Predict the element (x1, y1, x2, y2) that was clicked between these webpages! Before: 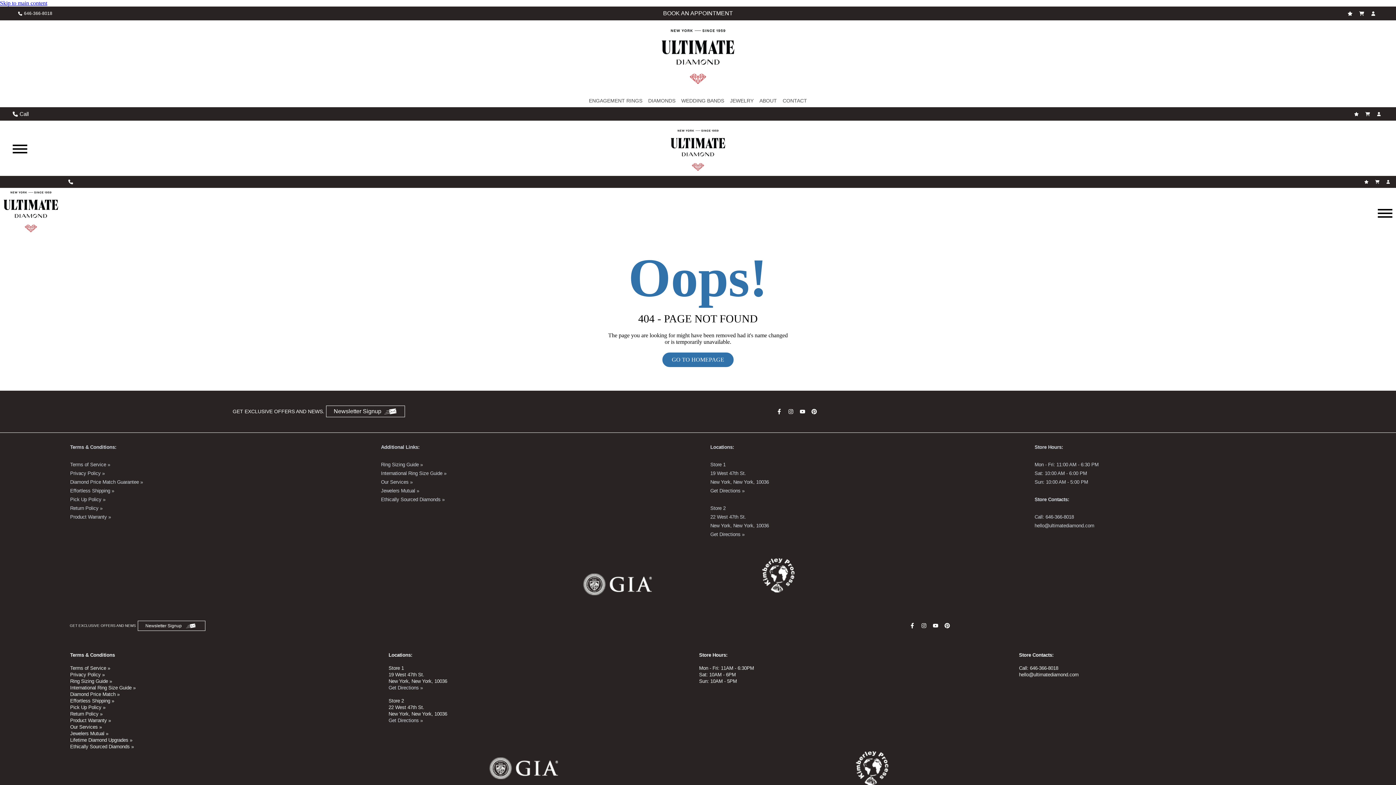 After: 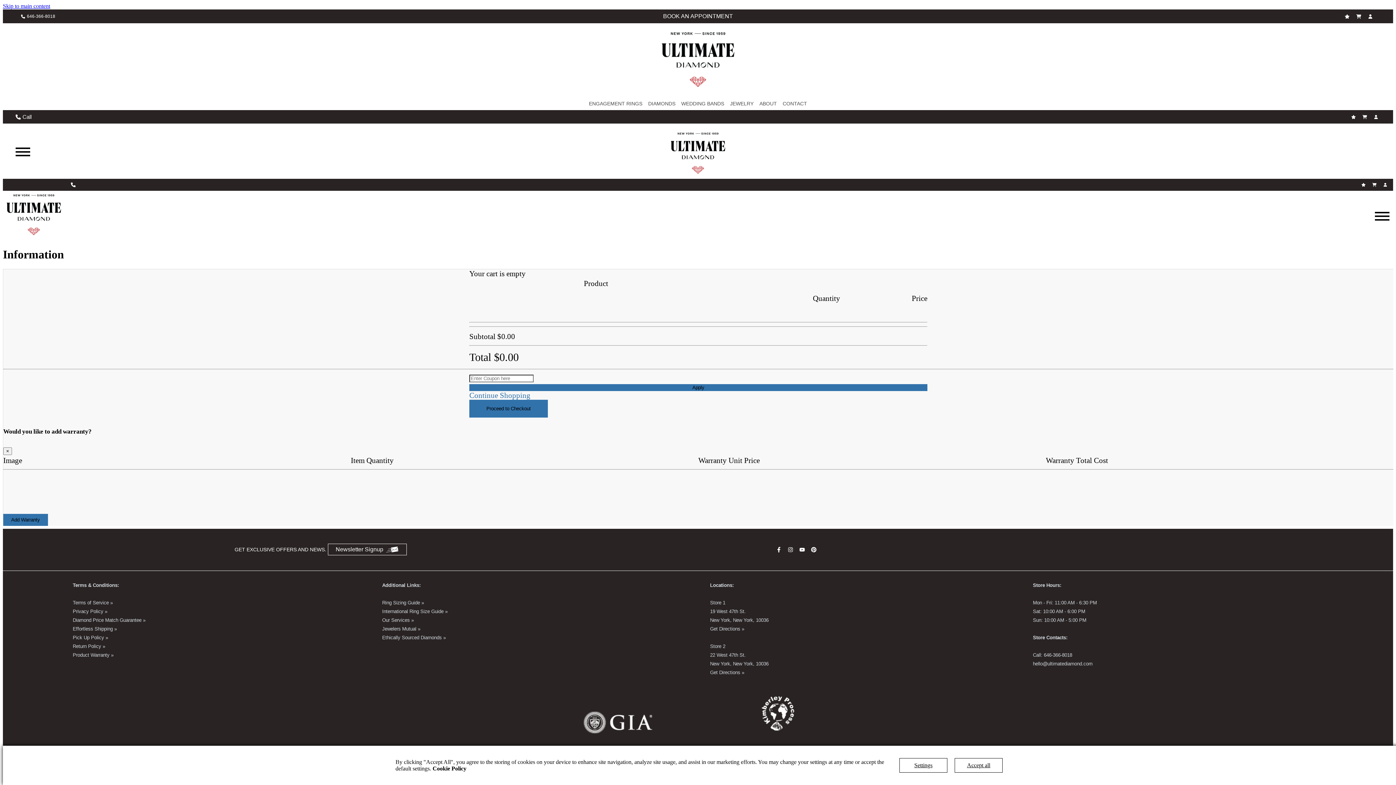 Action: bbox: (1375, 179, 1381, 184)